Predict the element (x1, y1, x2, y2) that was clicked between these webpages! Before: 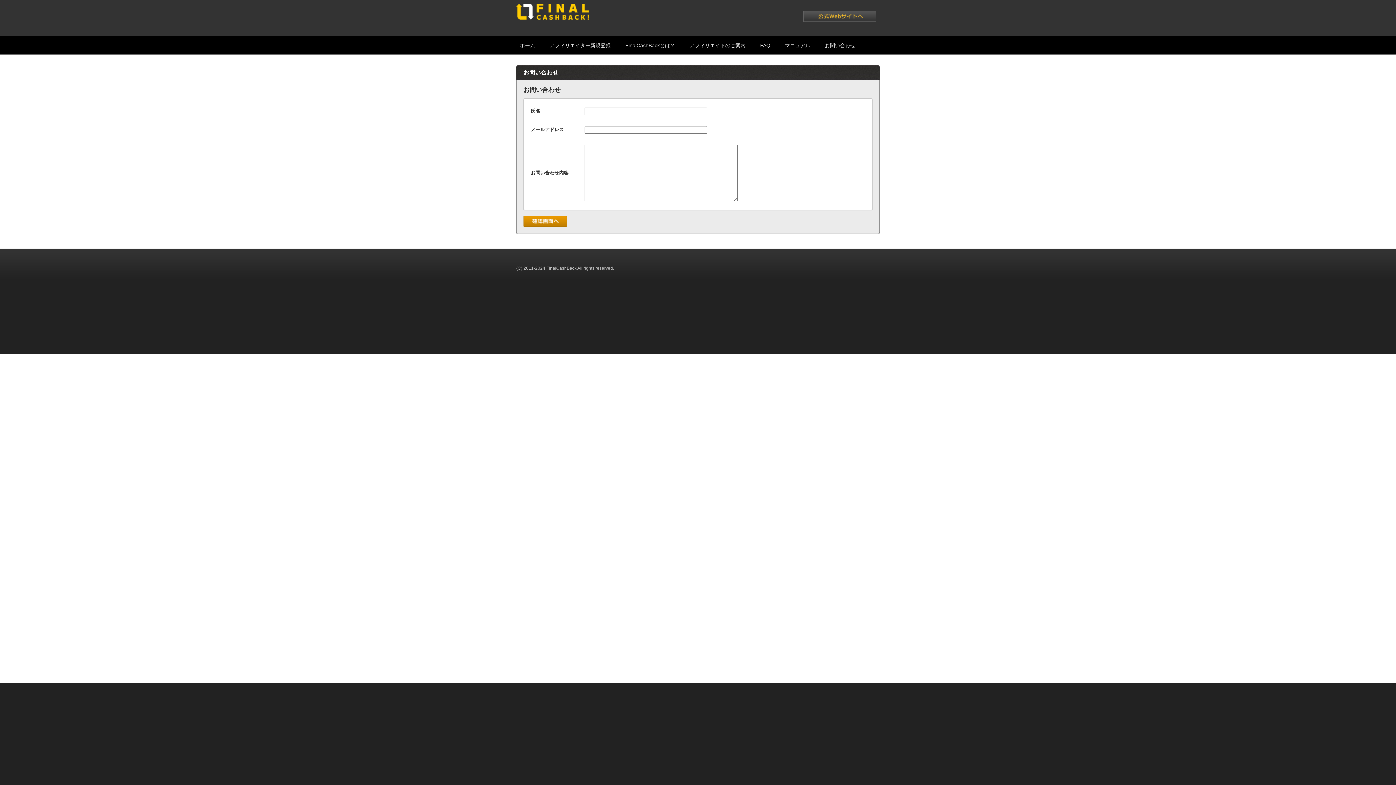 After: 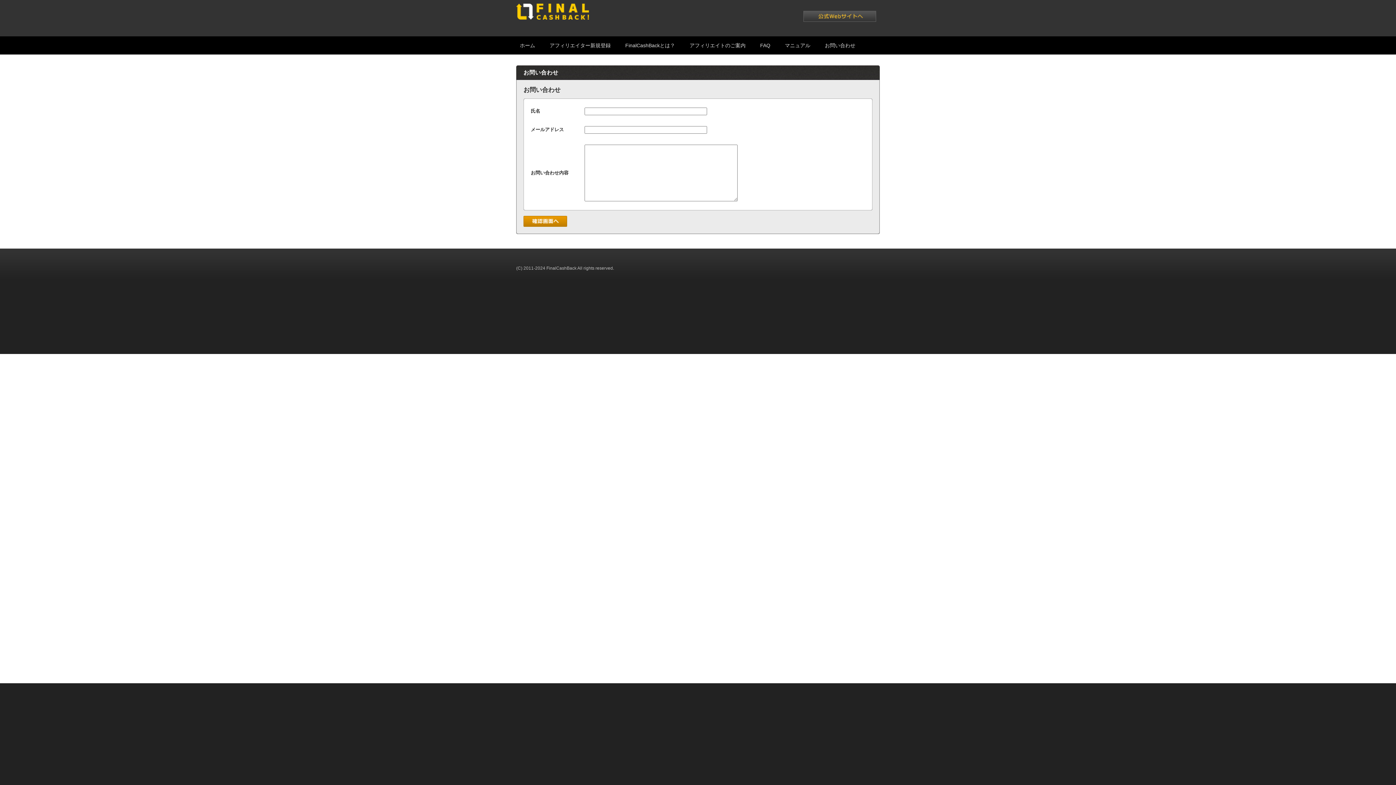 Action: label: お問い合わせ bbox: (825, 36, 855, 54)